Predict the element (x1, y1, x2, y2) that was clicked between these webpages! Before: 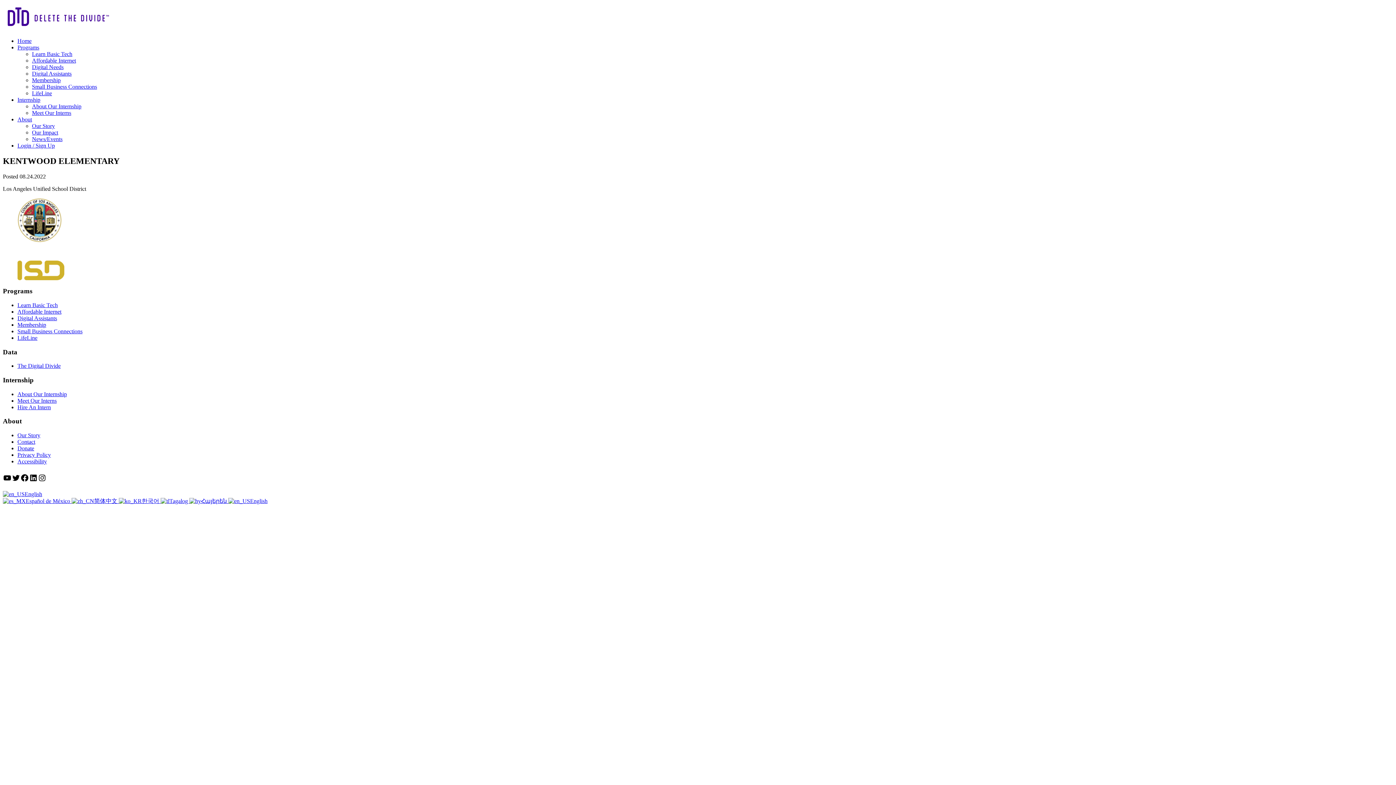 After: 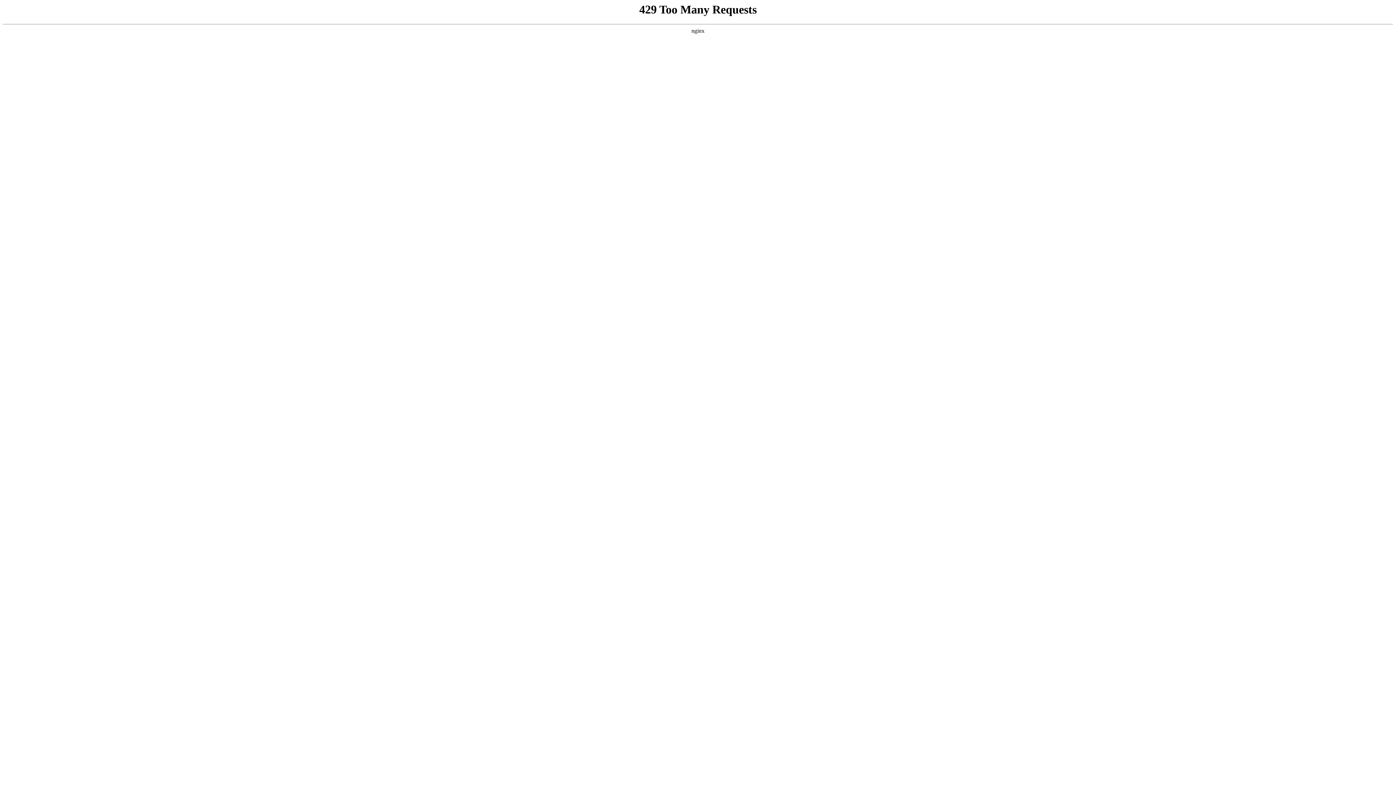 Action: label: Digital Assistants bbox: (17, 315, 57, 321)